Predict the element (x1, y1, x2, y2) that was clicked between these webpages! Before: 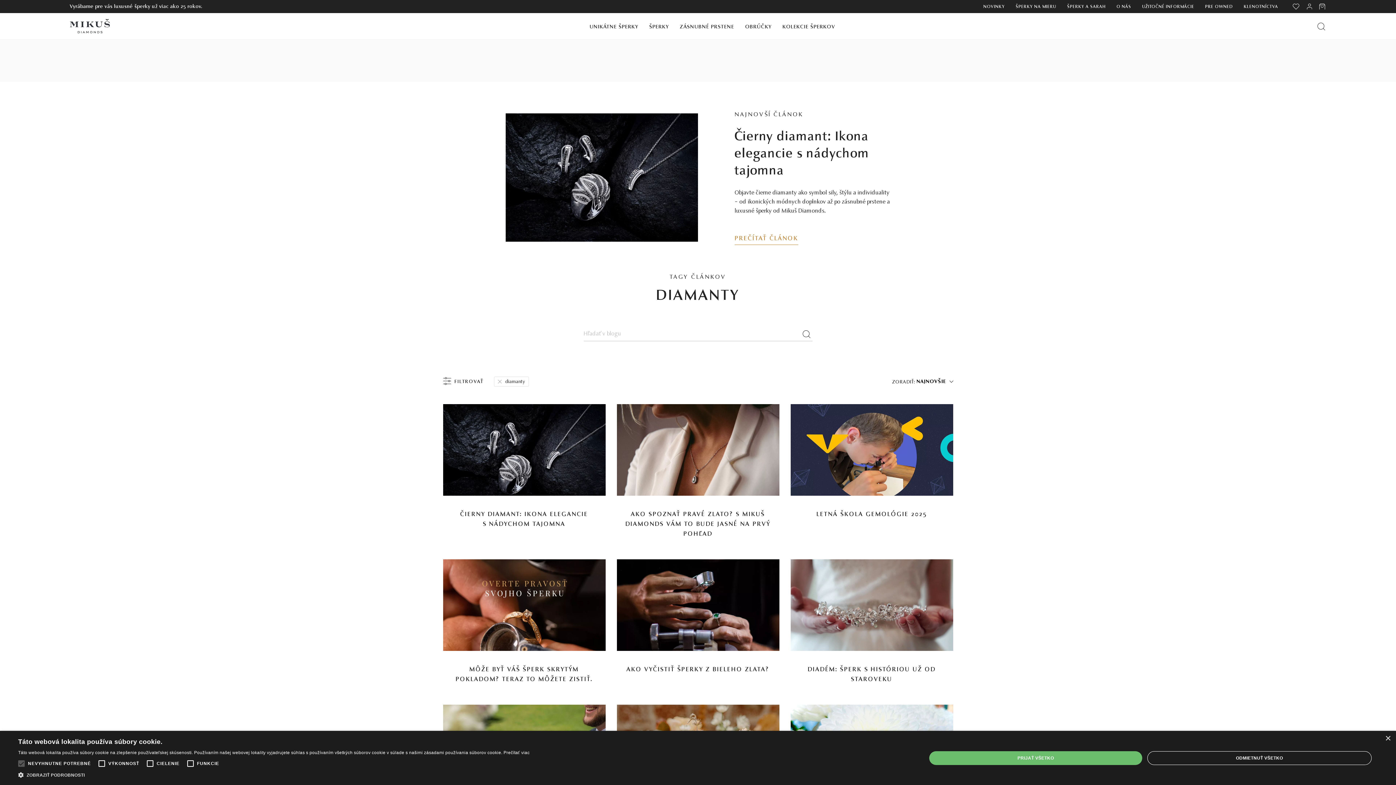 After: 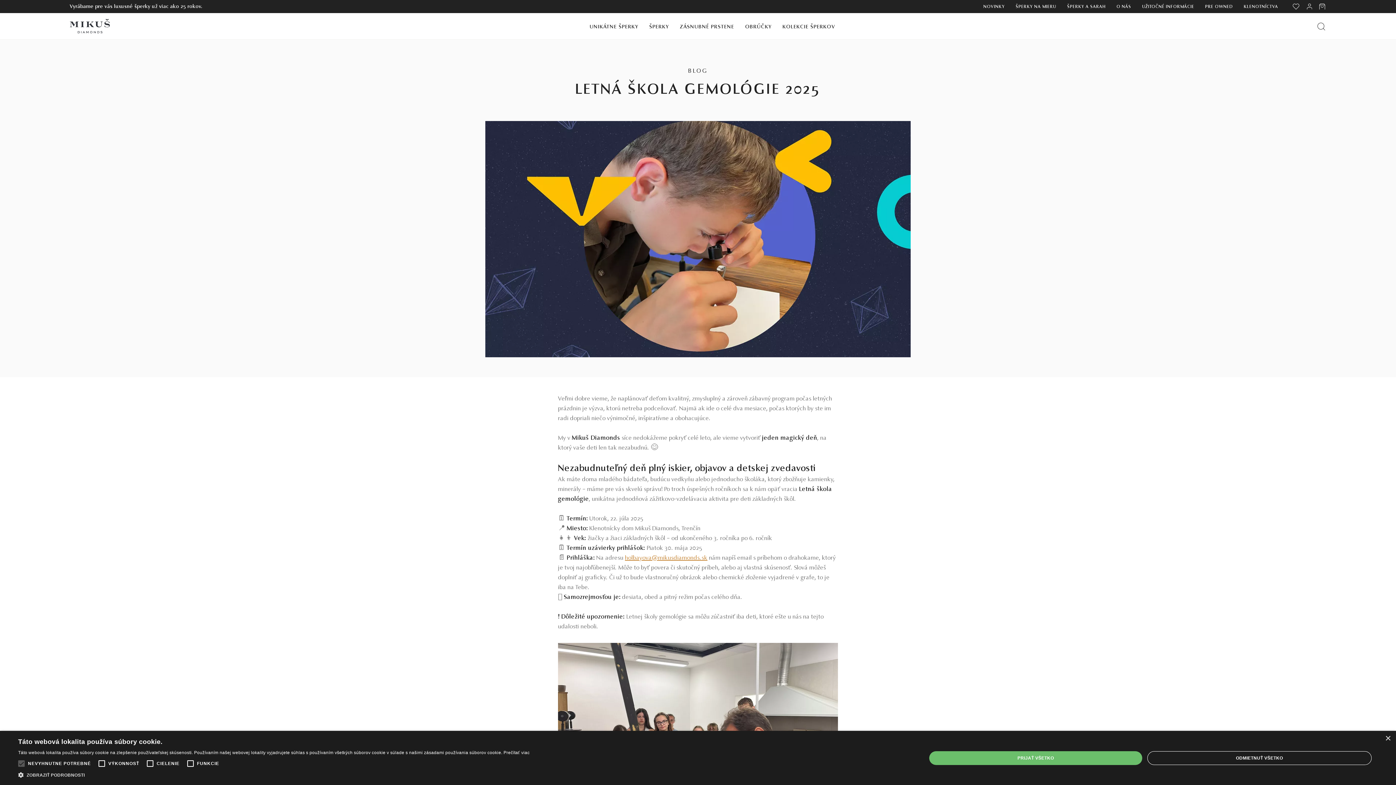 Action: bbox: (790, 404, 953, 496)